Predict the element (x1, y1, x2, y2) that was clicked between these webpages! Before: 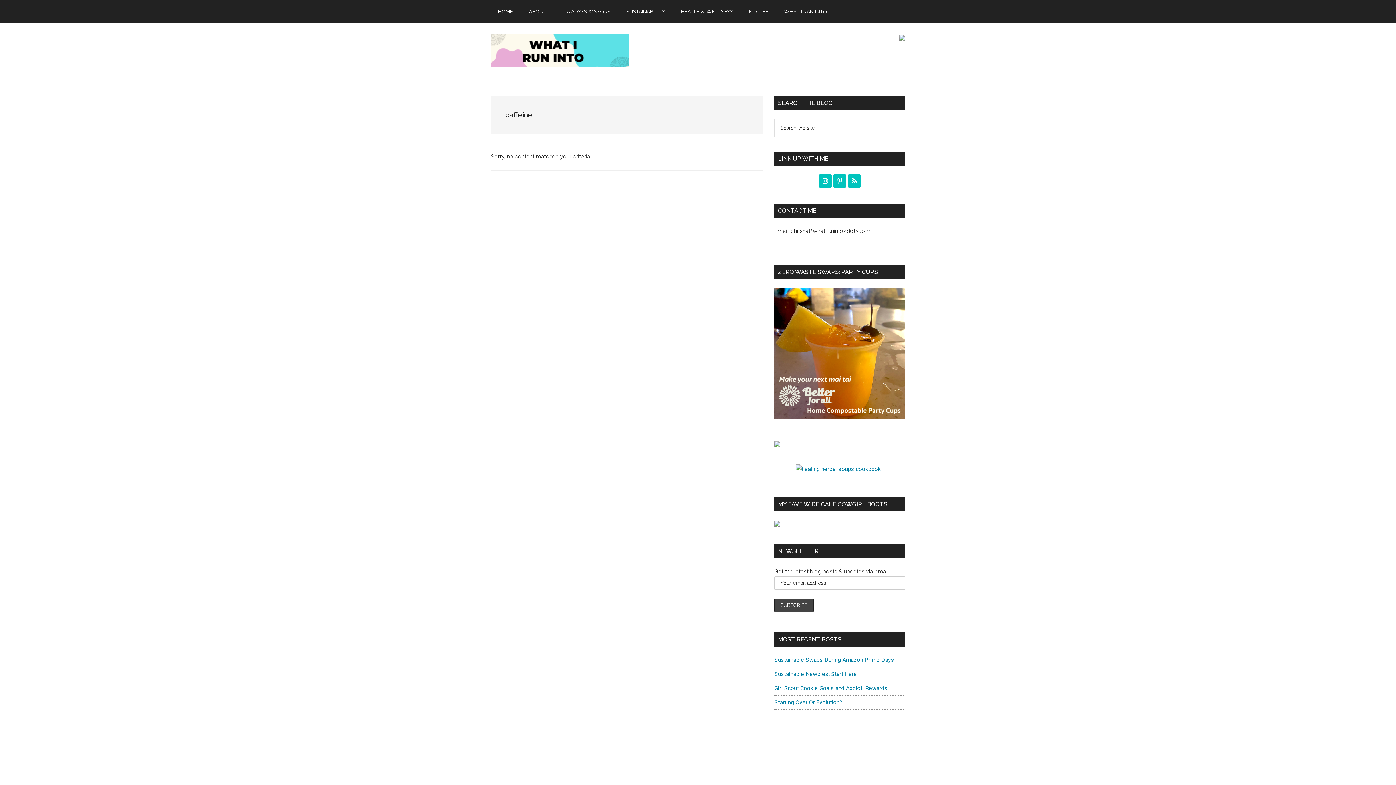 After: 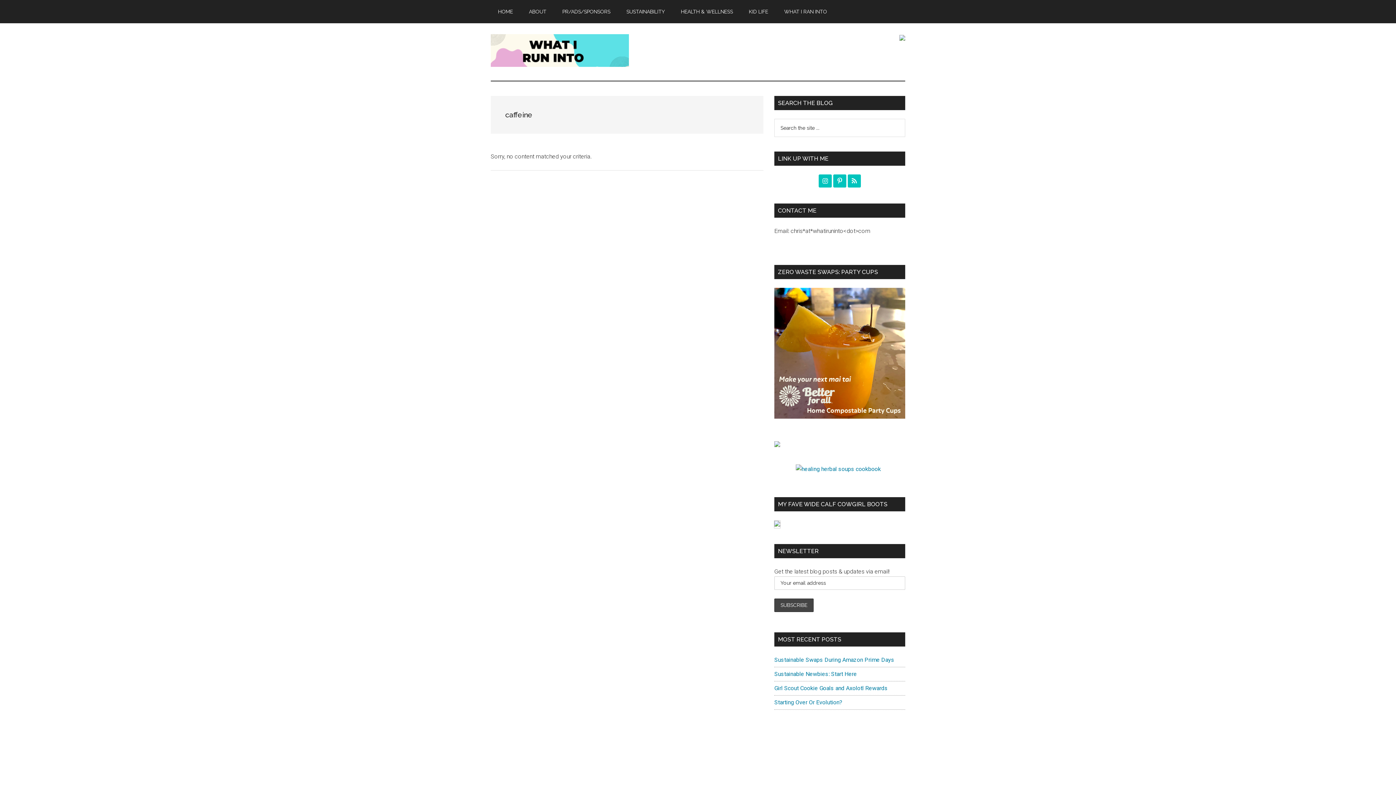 Action: bbox: (774, 521, 780, 528)